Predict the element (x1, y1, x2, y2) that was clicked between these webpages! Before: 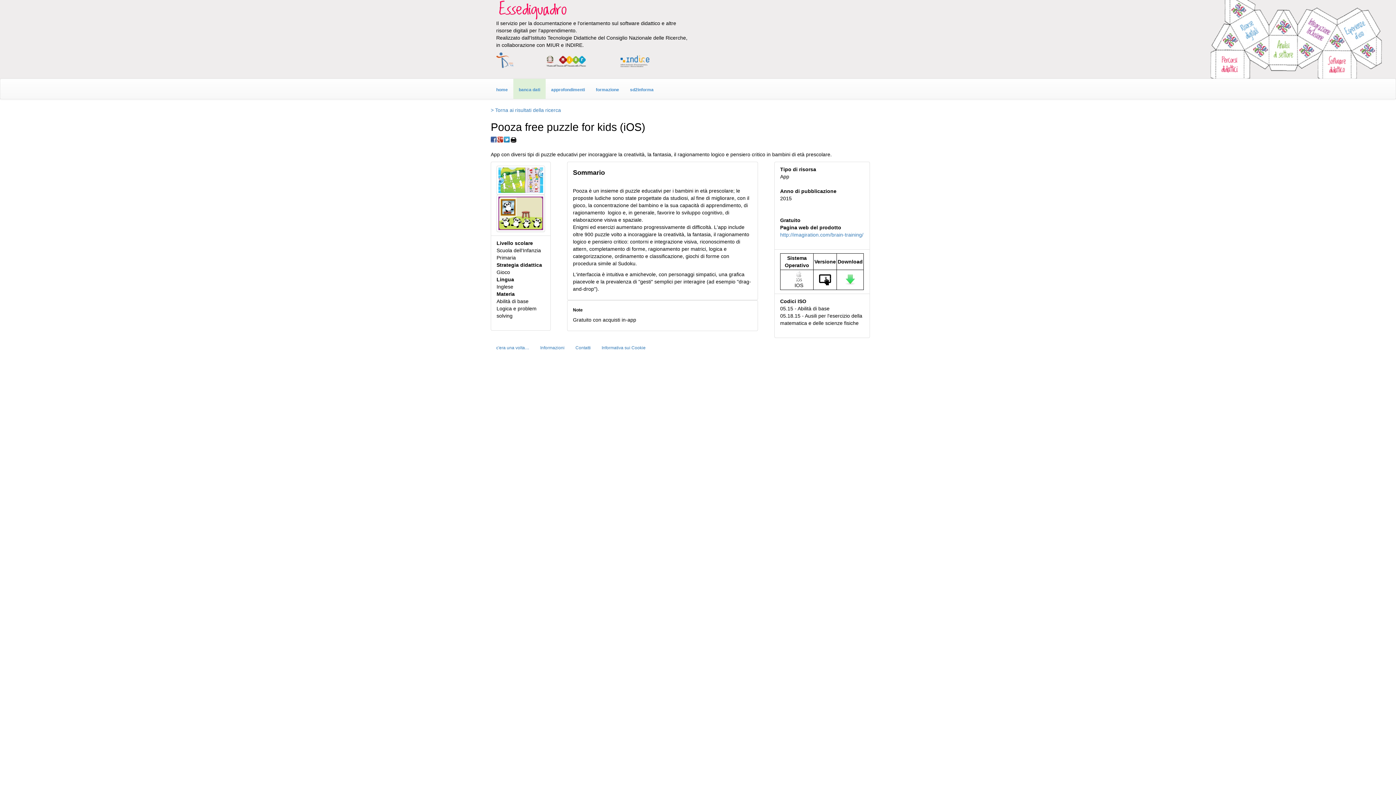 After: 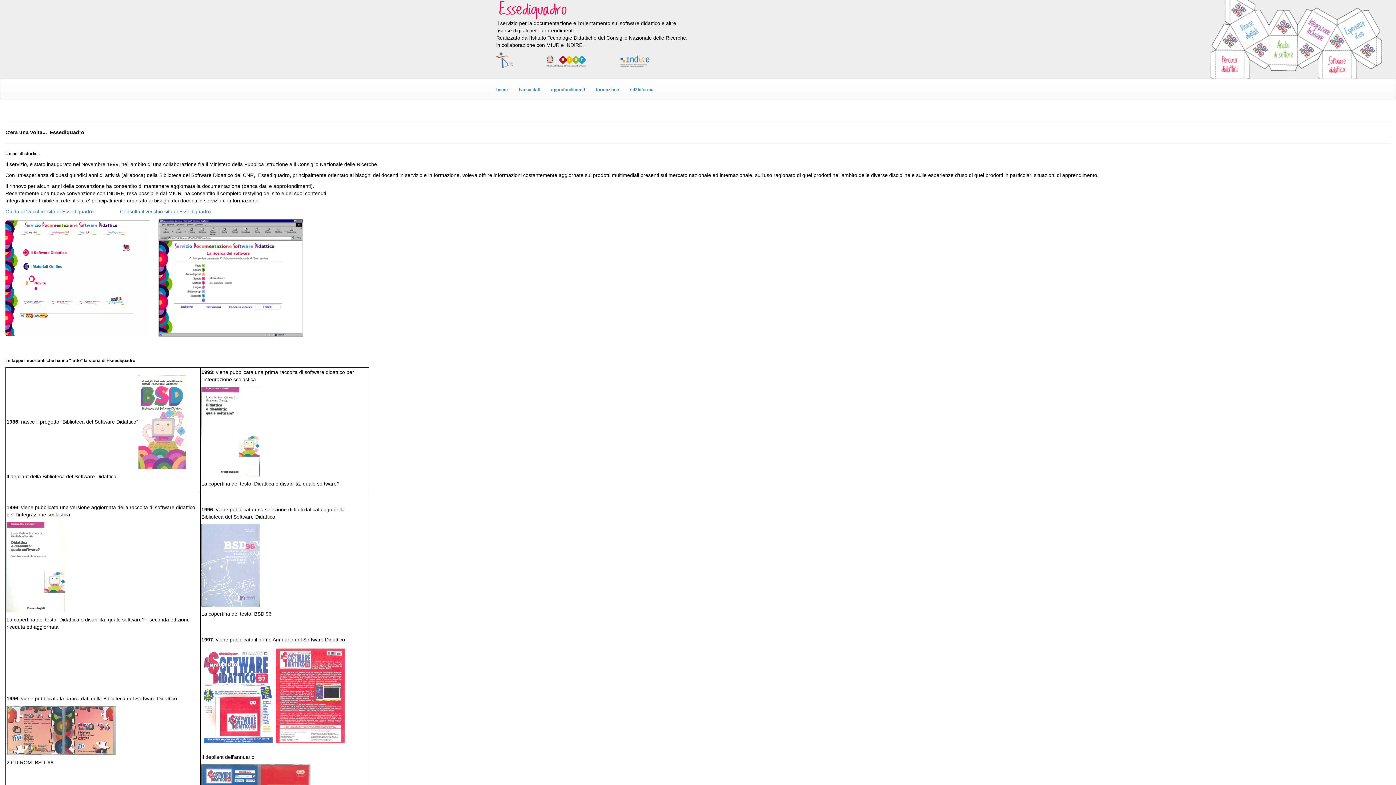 Action: bbox: (490, 338, 534, 357) label: c'era una volta…